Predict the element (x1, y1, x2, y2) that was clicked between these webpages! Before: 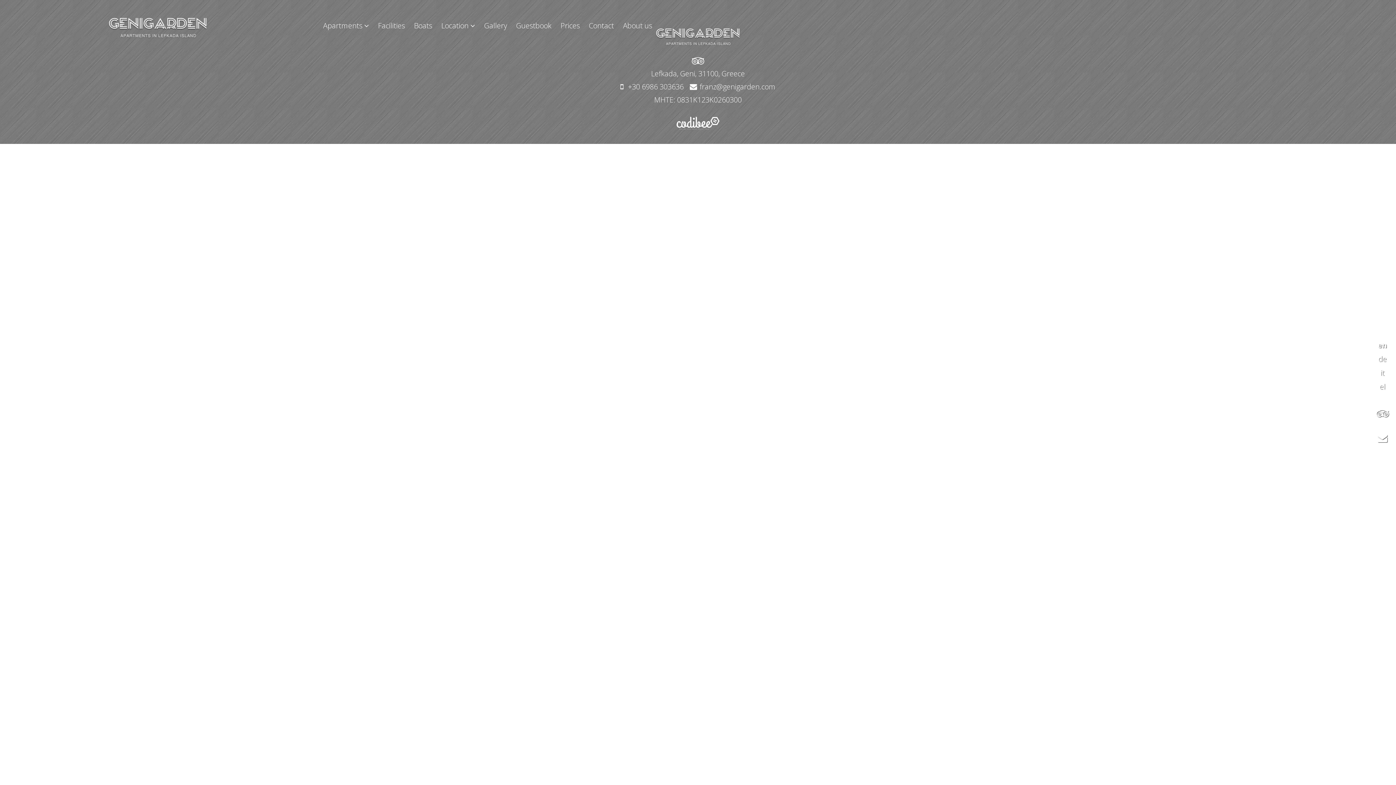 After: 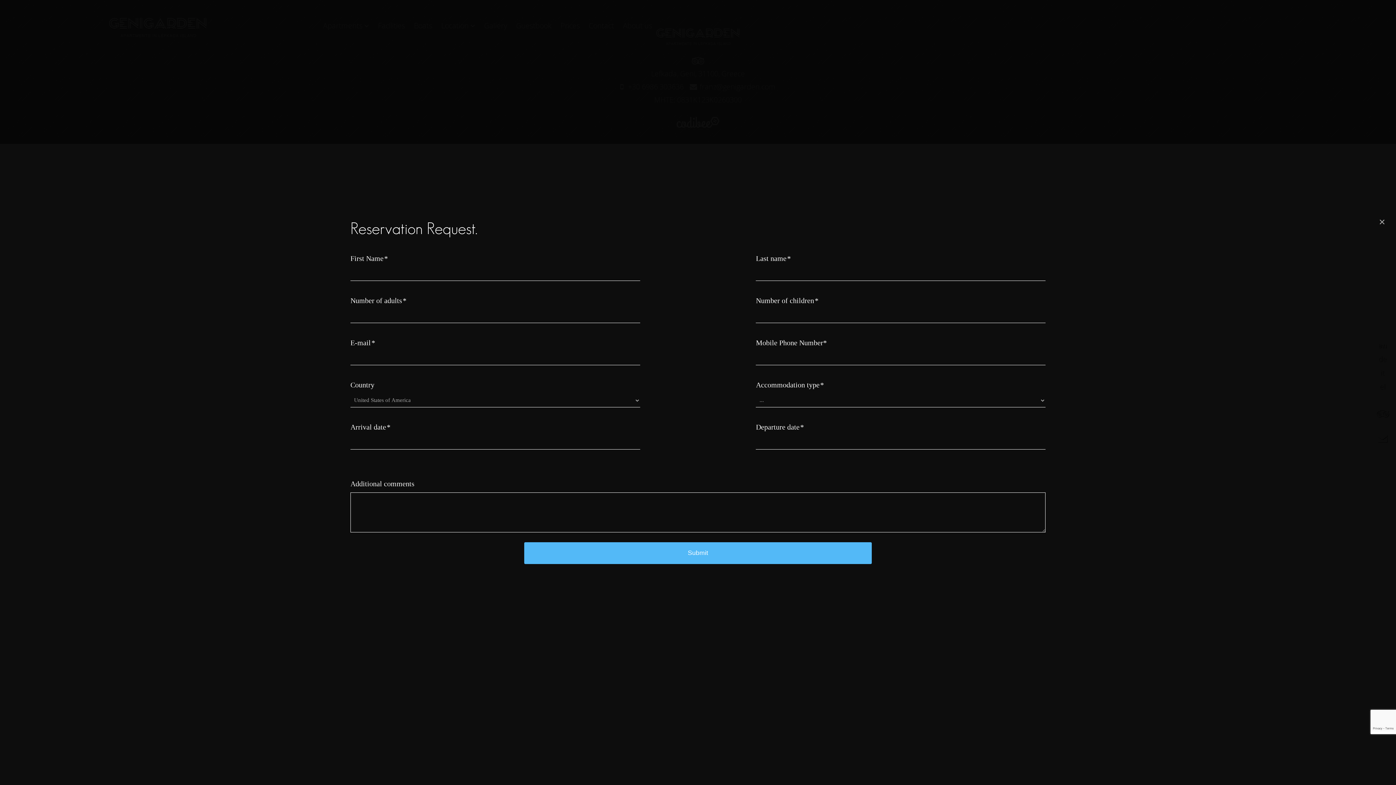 Action: label: Contact bbox: (585, 16, 617, 34)